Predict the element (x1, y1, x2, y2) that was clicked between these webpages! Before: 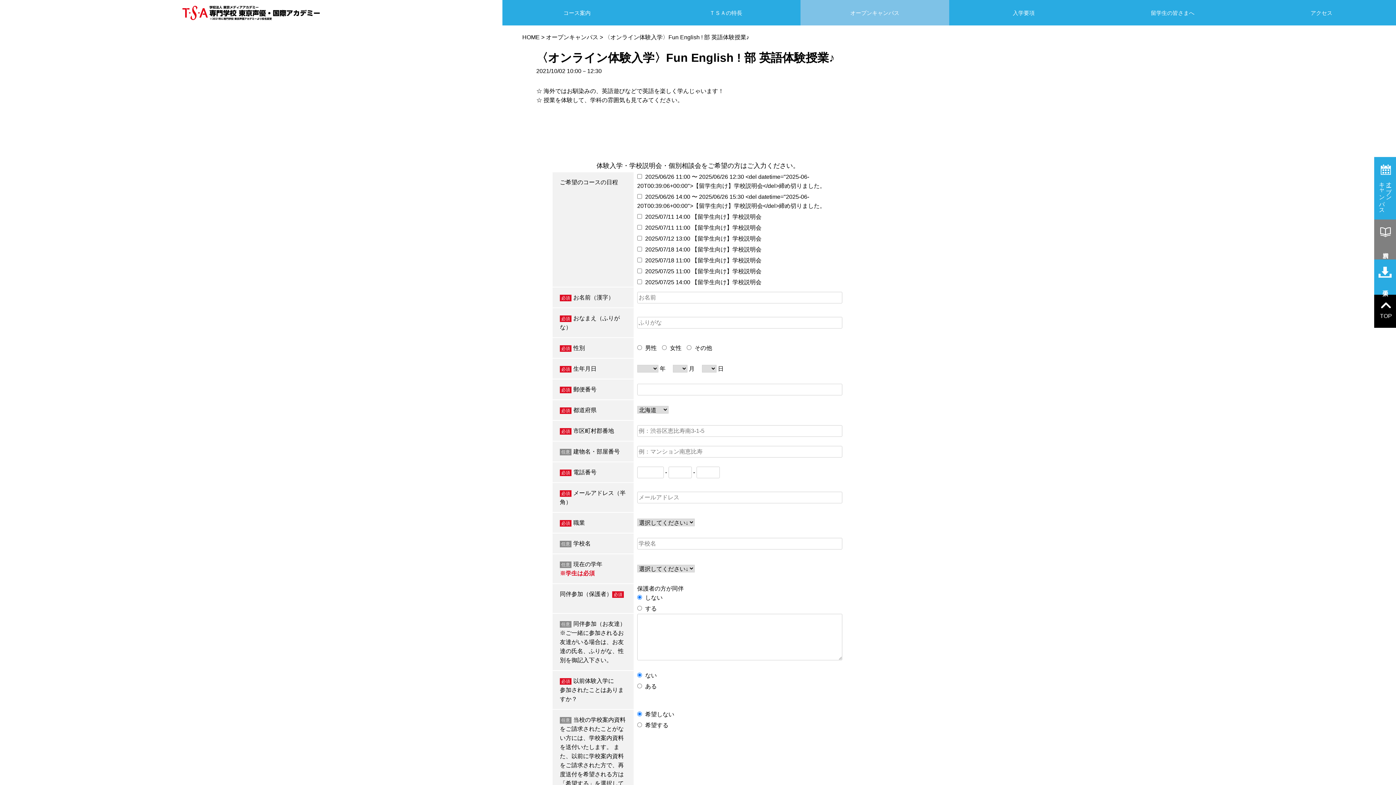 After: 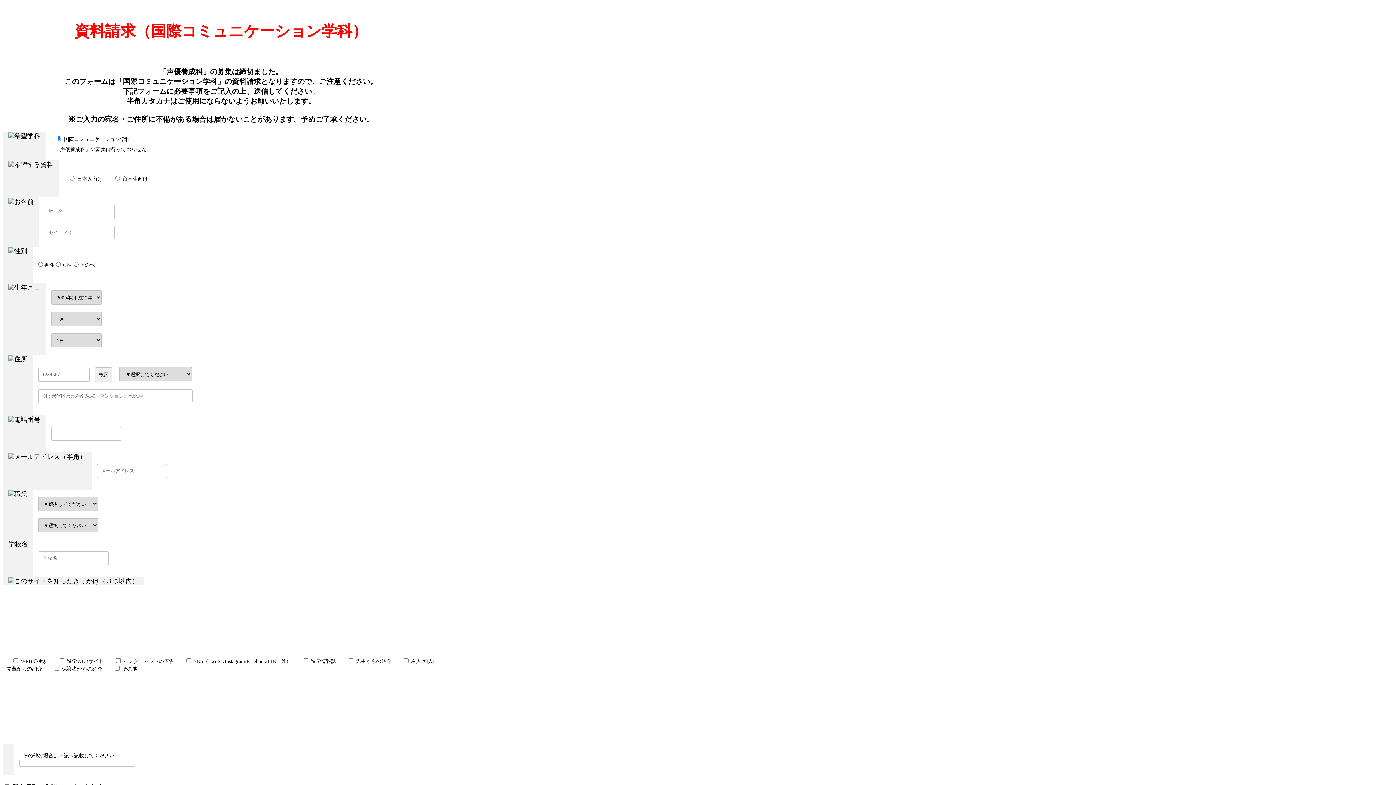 Action: bbox: (1374, 219, 1396, 259) label: 資料請求